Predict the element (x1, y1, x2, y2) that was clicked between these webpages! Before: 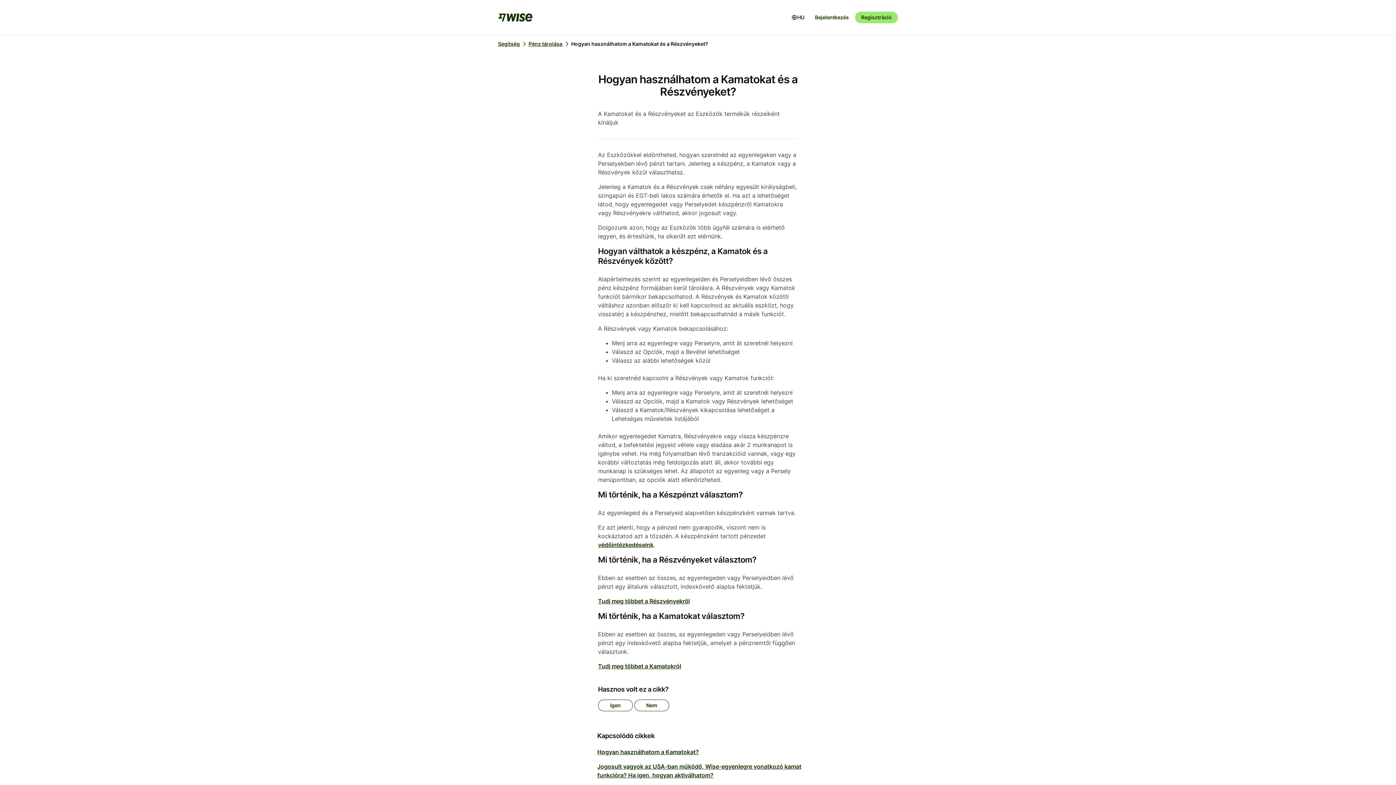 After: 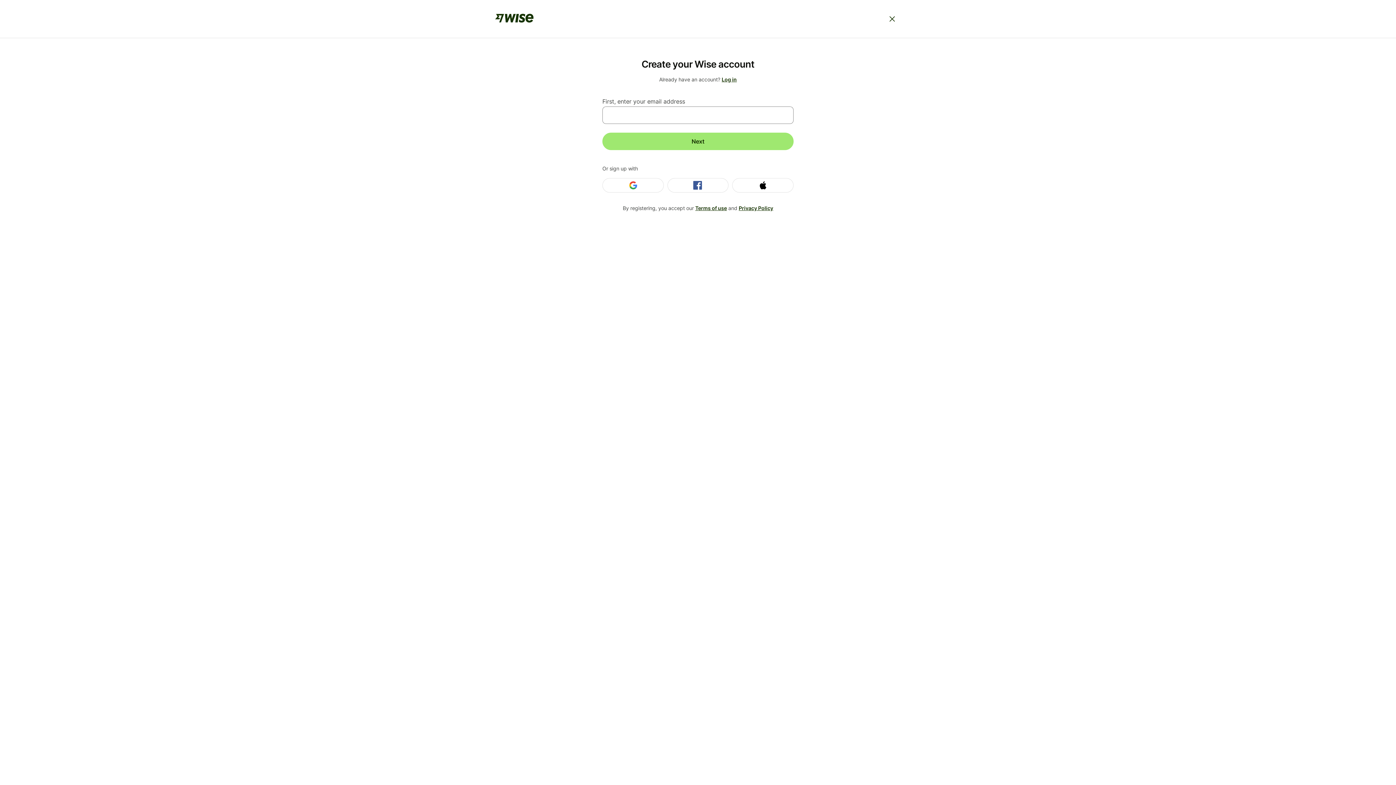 Action: bbox: (855, 11, 898, 23) label: Regisztráció